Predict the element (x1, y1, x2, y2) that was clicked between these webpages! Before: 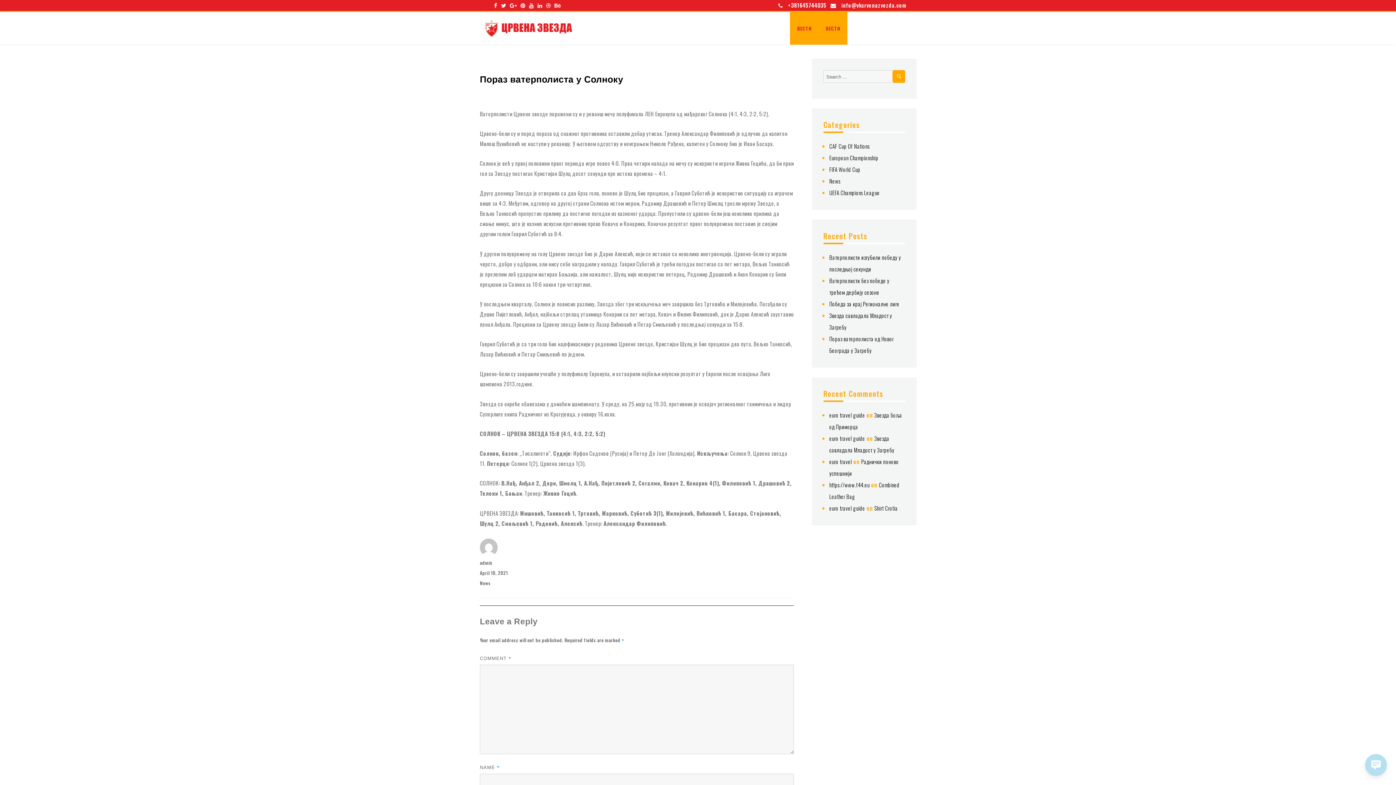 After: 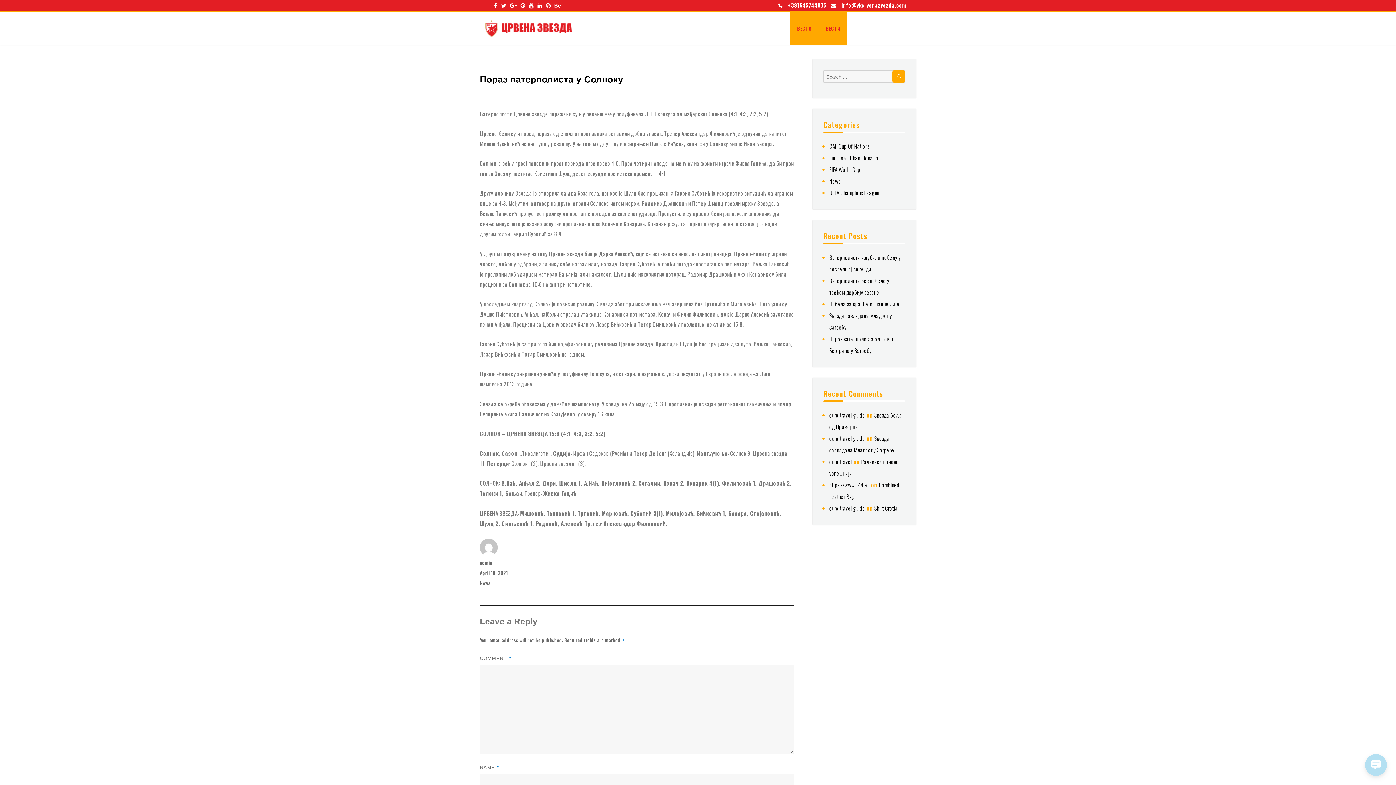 Action: bbox: (552, 0, 562, 10)